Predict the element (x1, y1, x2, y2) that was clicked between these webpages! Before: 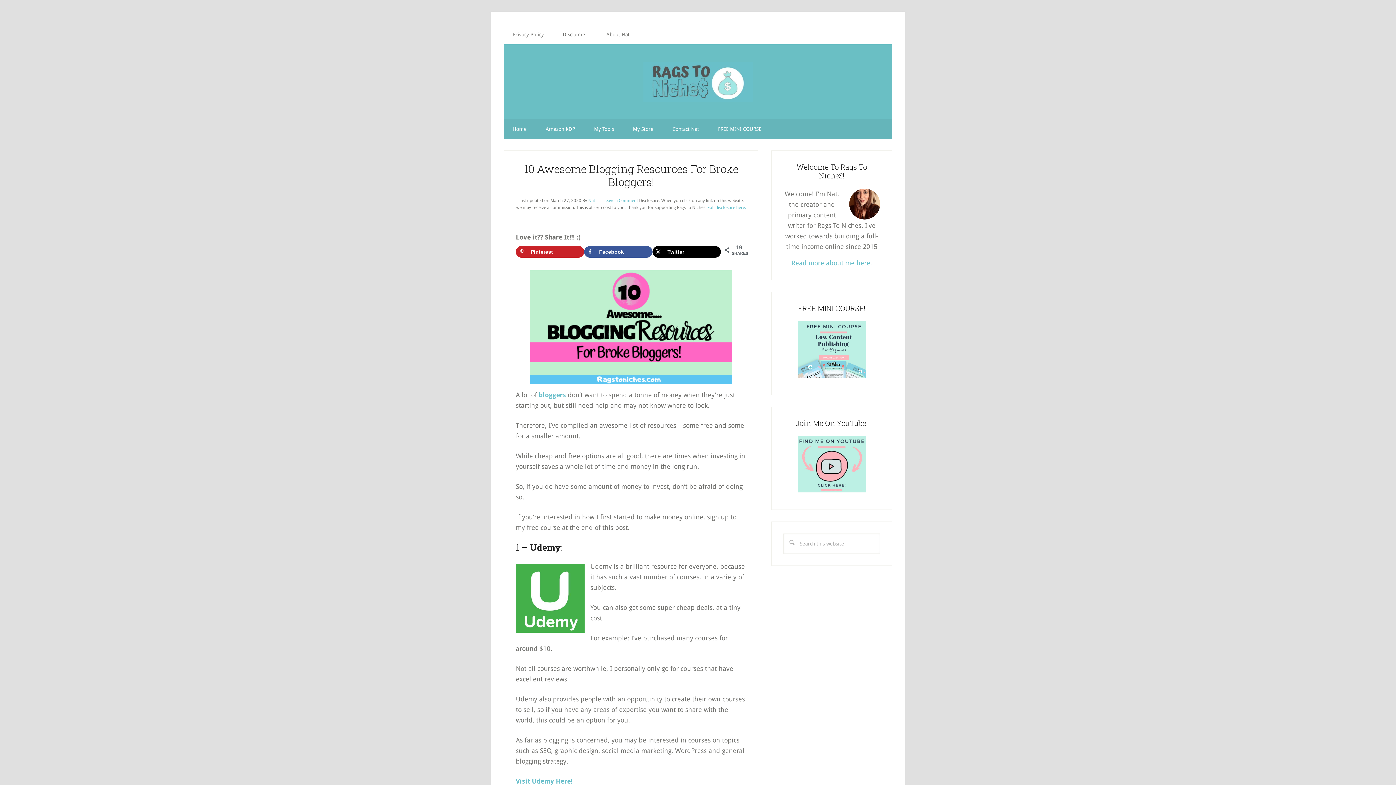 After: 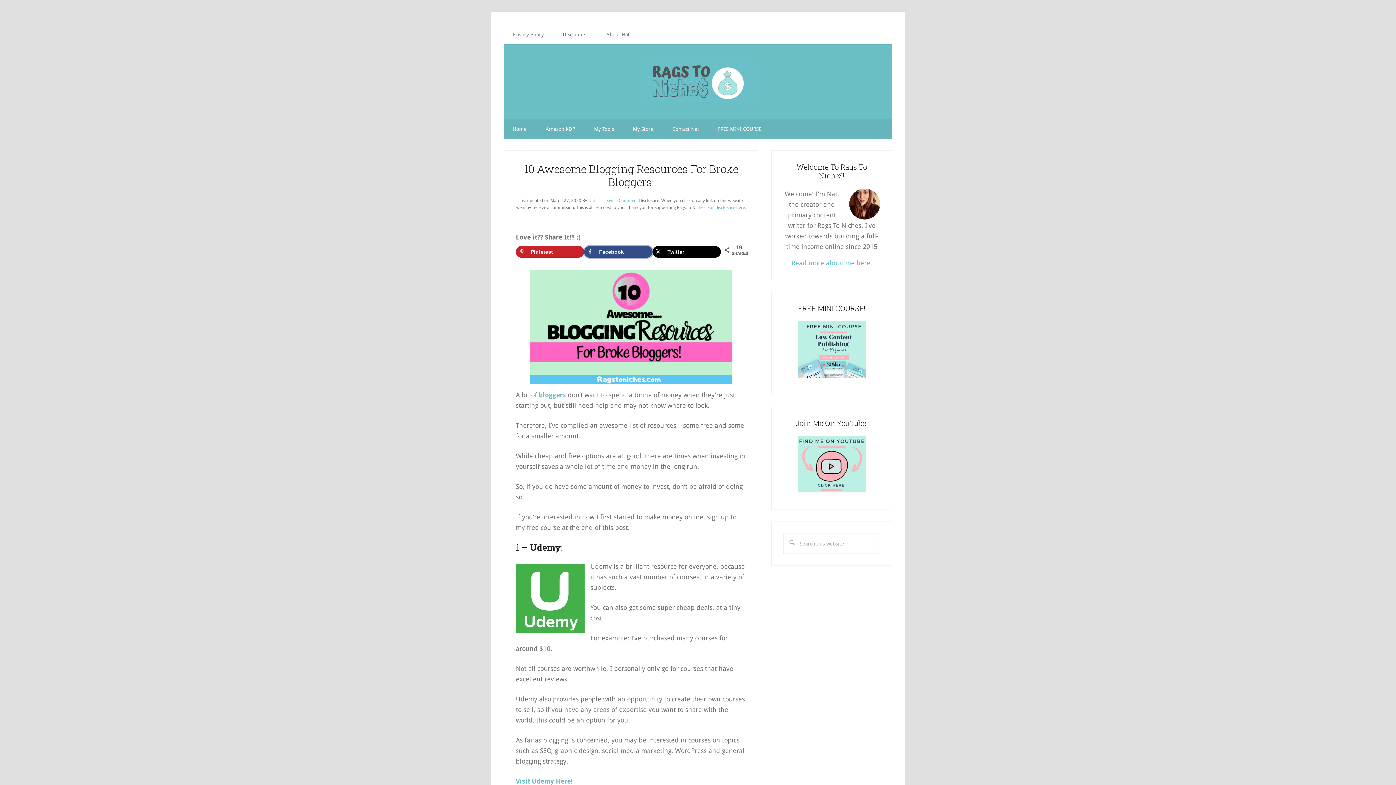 Action: label: Share on Facebook bbox: (584, 246, 652, 257)